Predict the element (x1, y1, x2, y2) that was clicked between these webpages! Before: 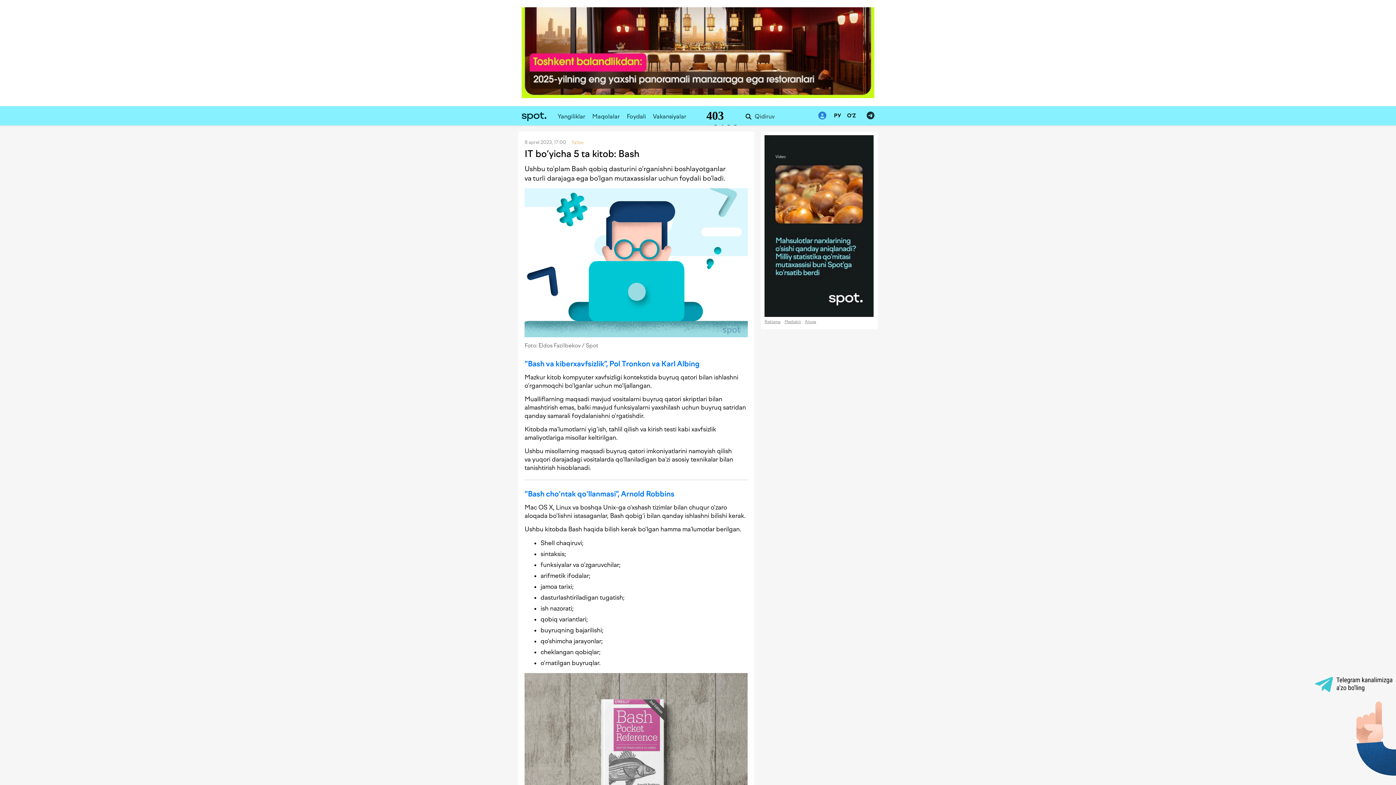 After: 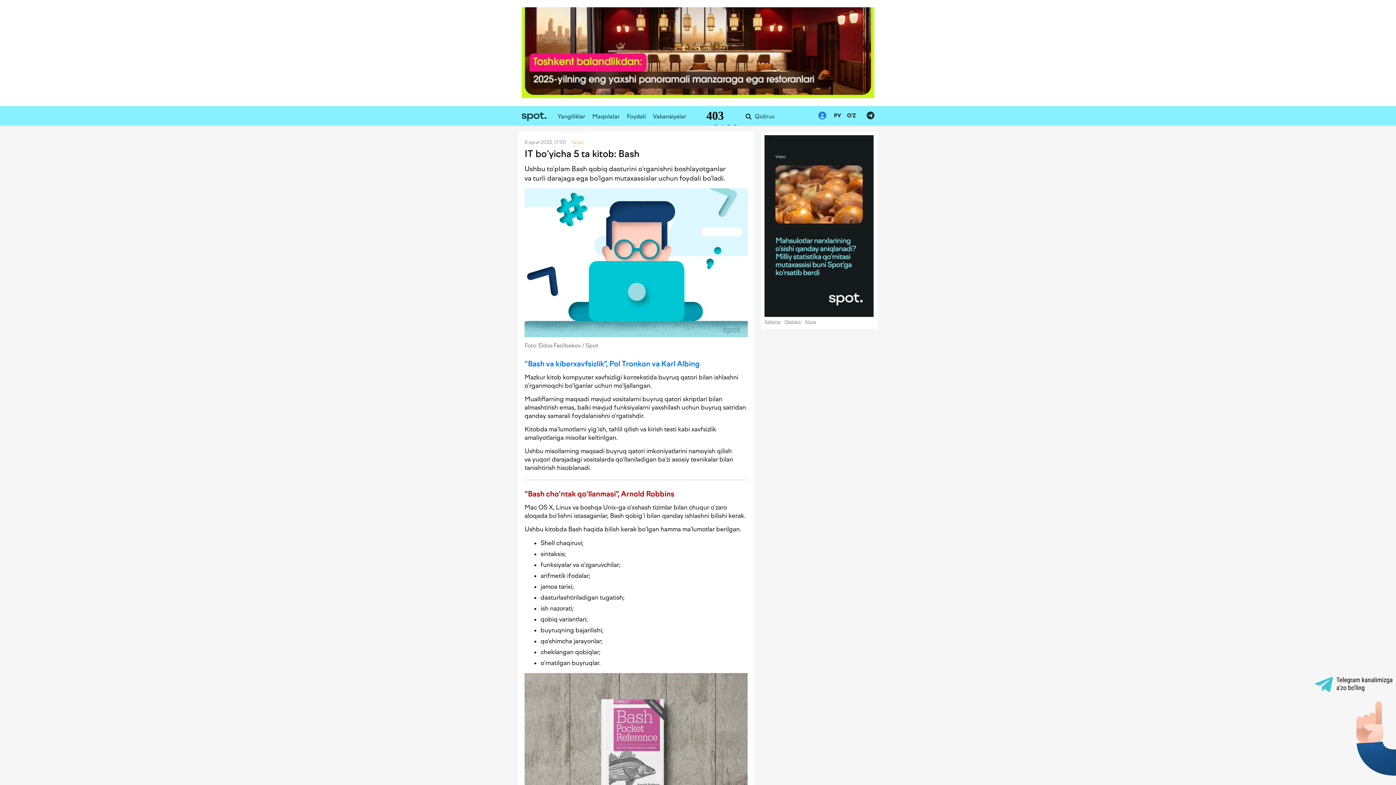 Action: bbox: (524, 489, 674, 498) label: “Bash cho‘ntak qo‘llanmasi”, Arnold Robbins